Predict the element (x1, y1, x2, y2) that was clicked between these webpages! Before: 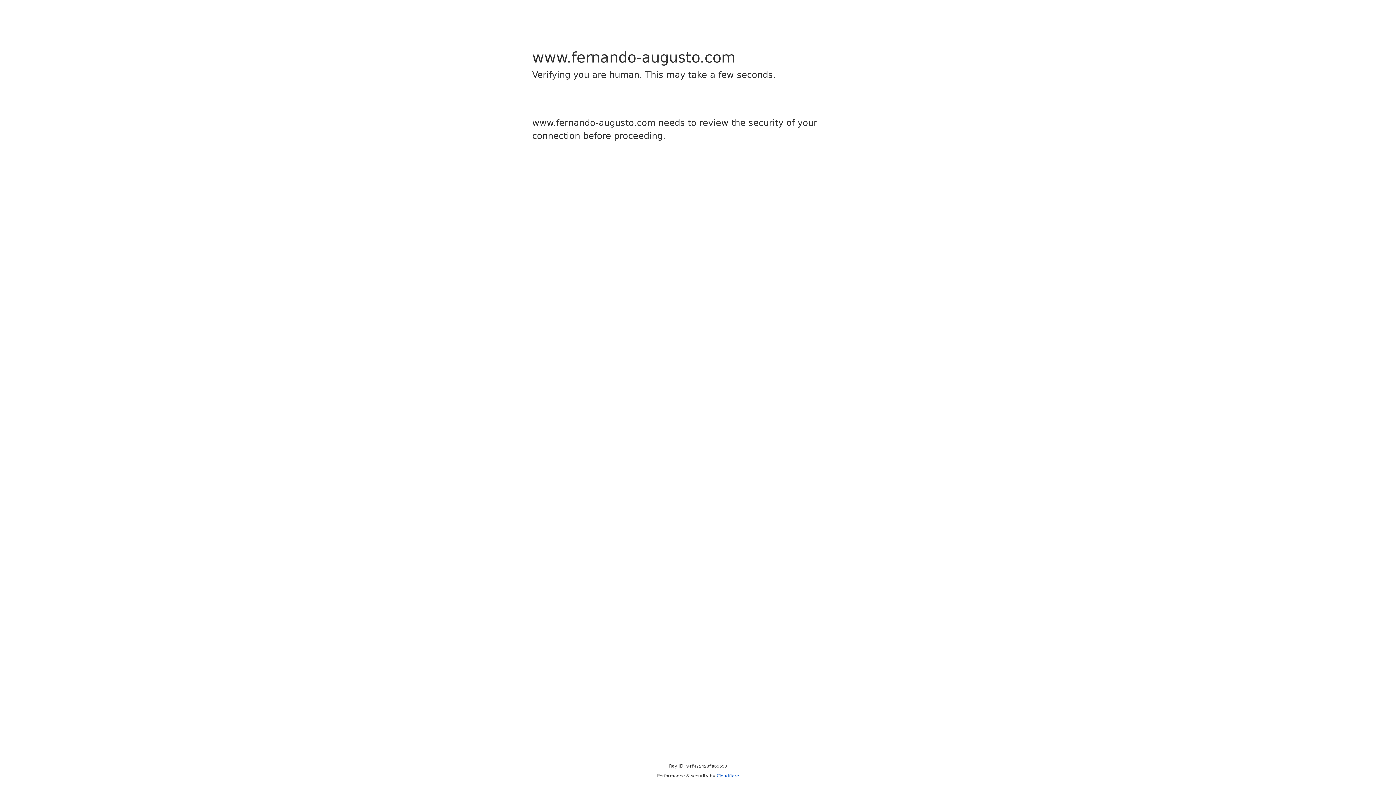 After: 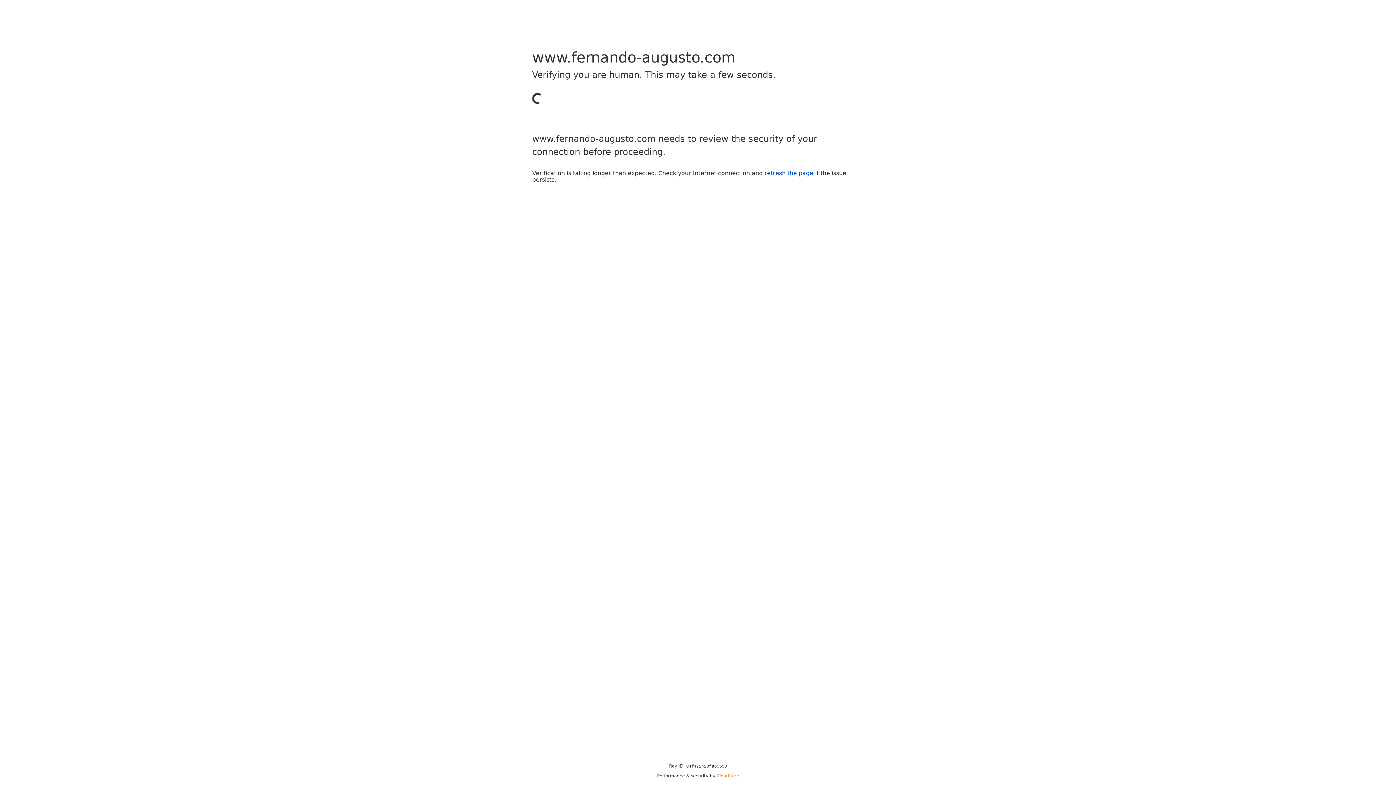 Action: bbox: (716, 773, 739, 778) label: Cloudflare